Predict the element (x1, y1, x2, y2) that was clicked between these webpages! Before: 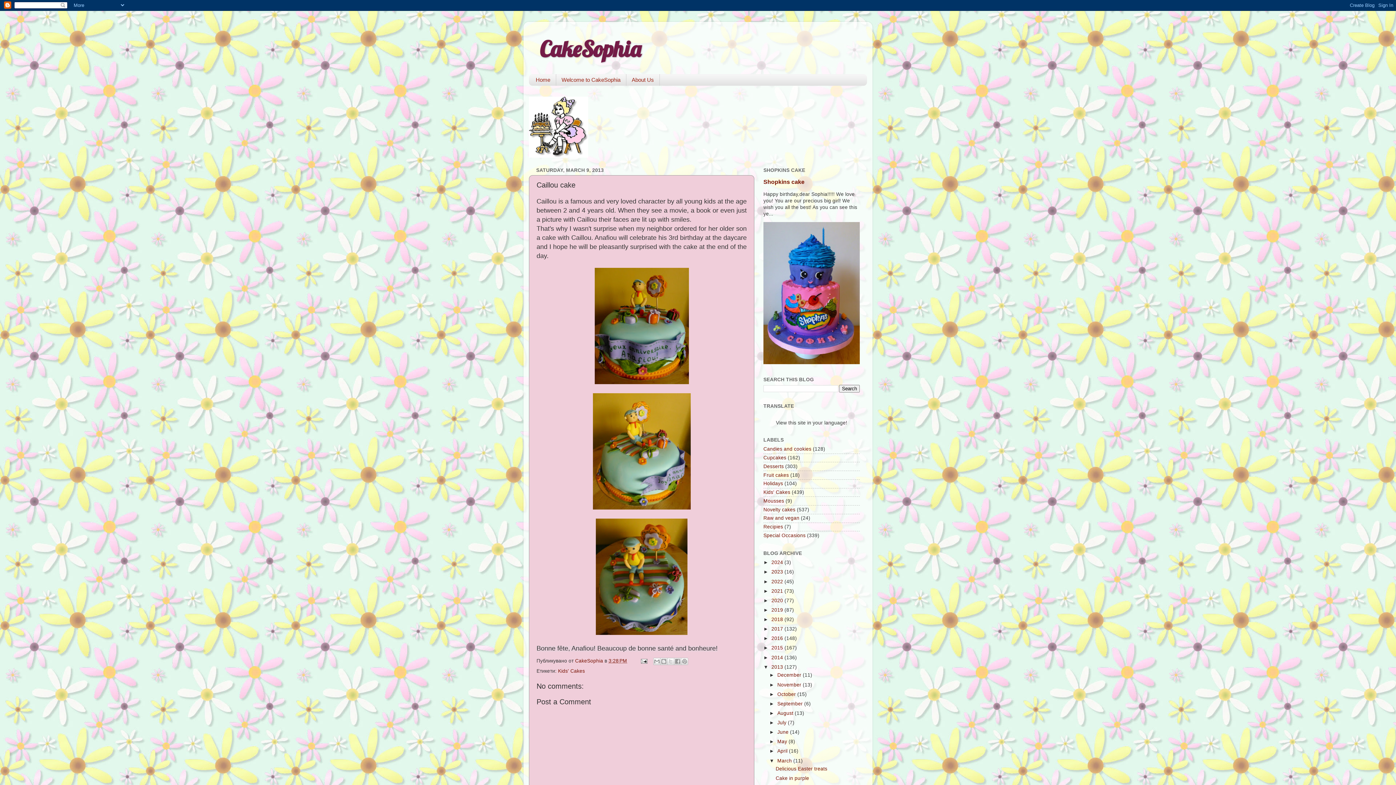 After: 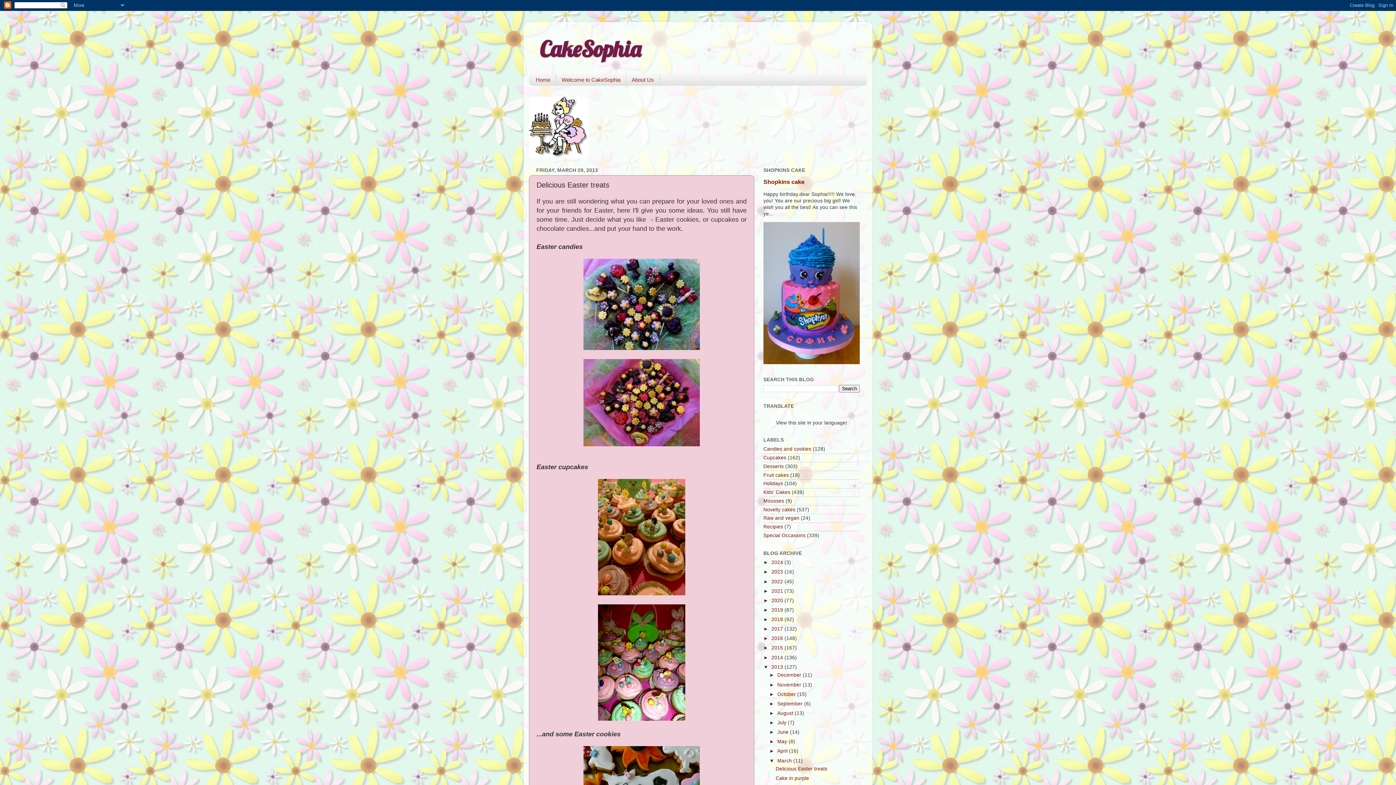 Action: bbox: (775, 766, 827, 772) label: Delicious Easter treats